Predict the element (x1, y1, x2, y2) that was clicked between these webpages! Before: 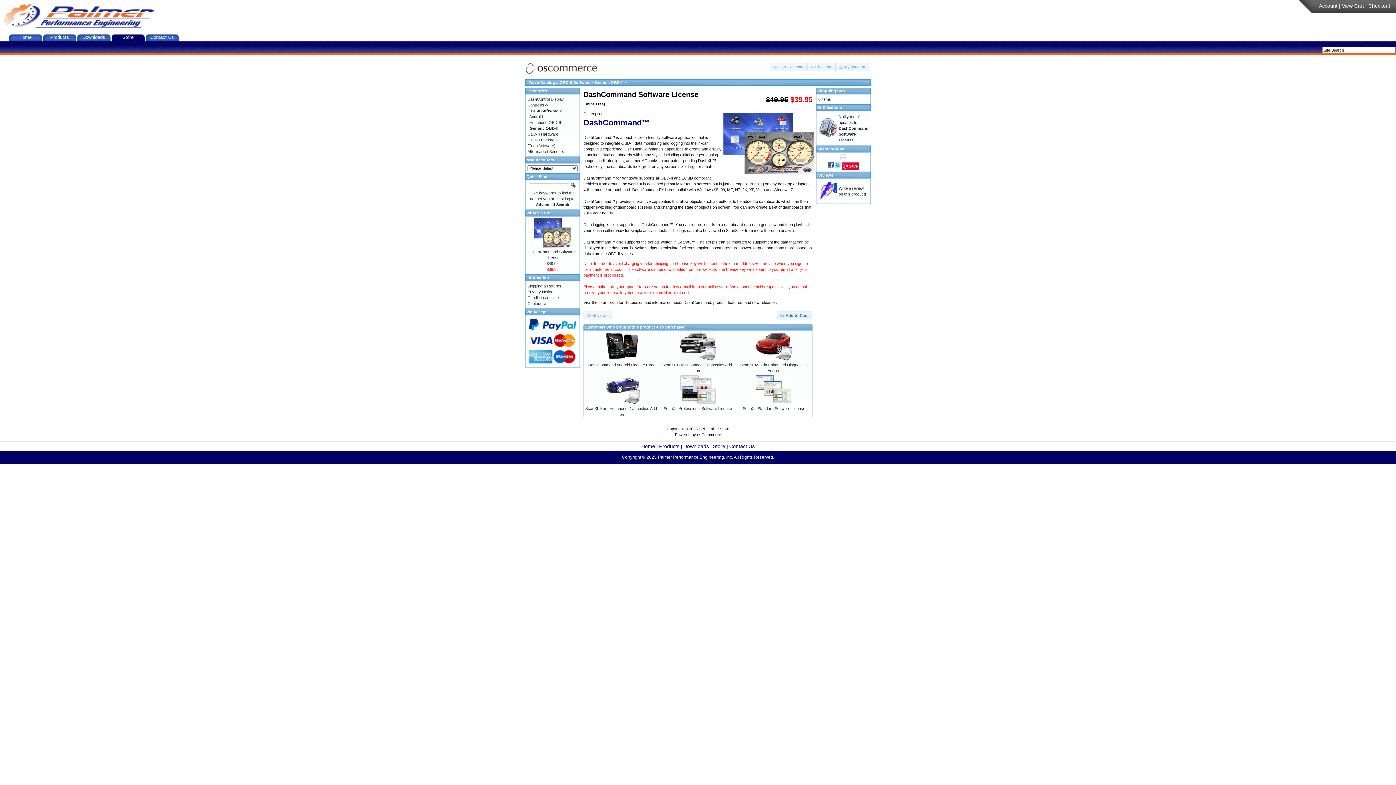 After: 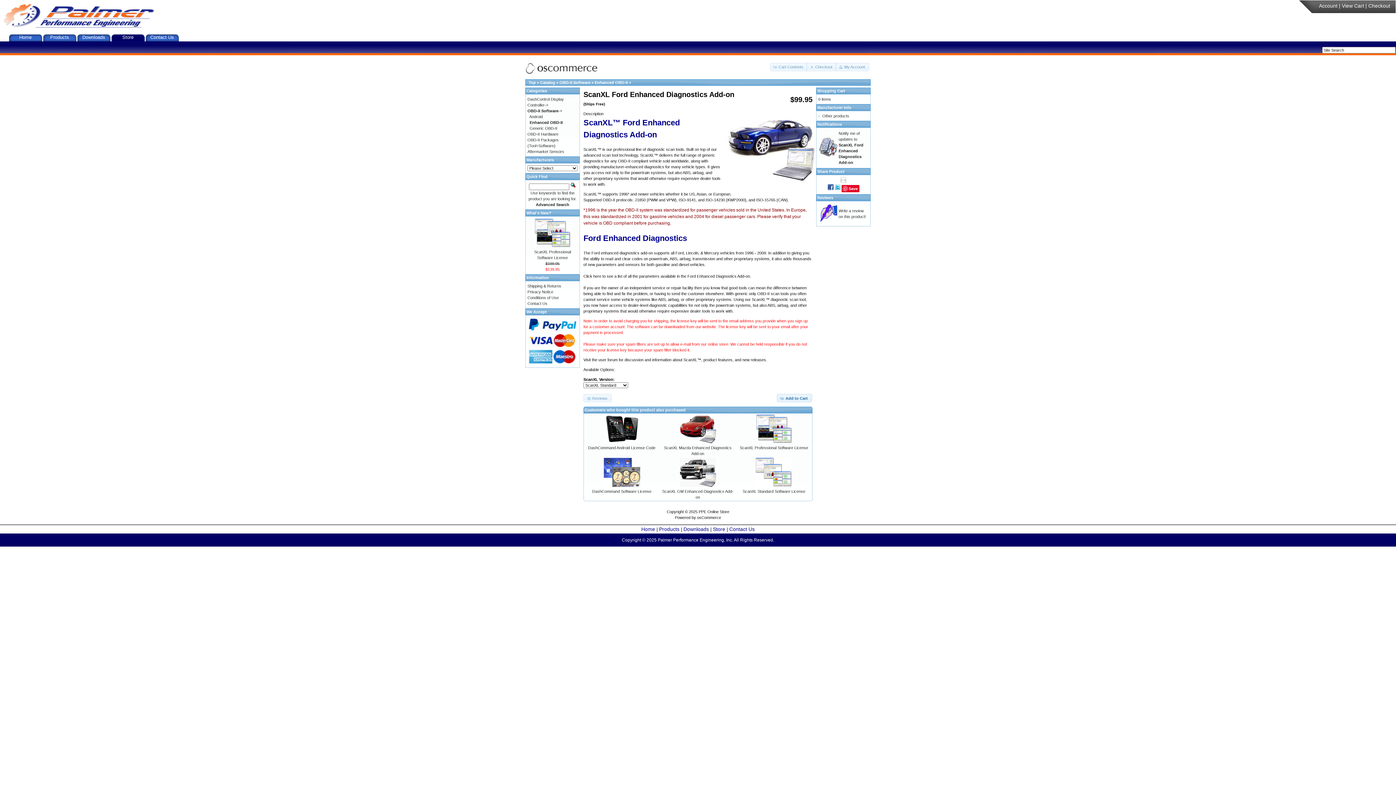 Action: bbox: (603, 400, 640, 405)